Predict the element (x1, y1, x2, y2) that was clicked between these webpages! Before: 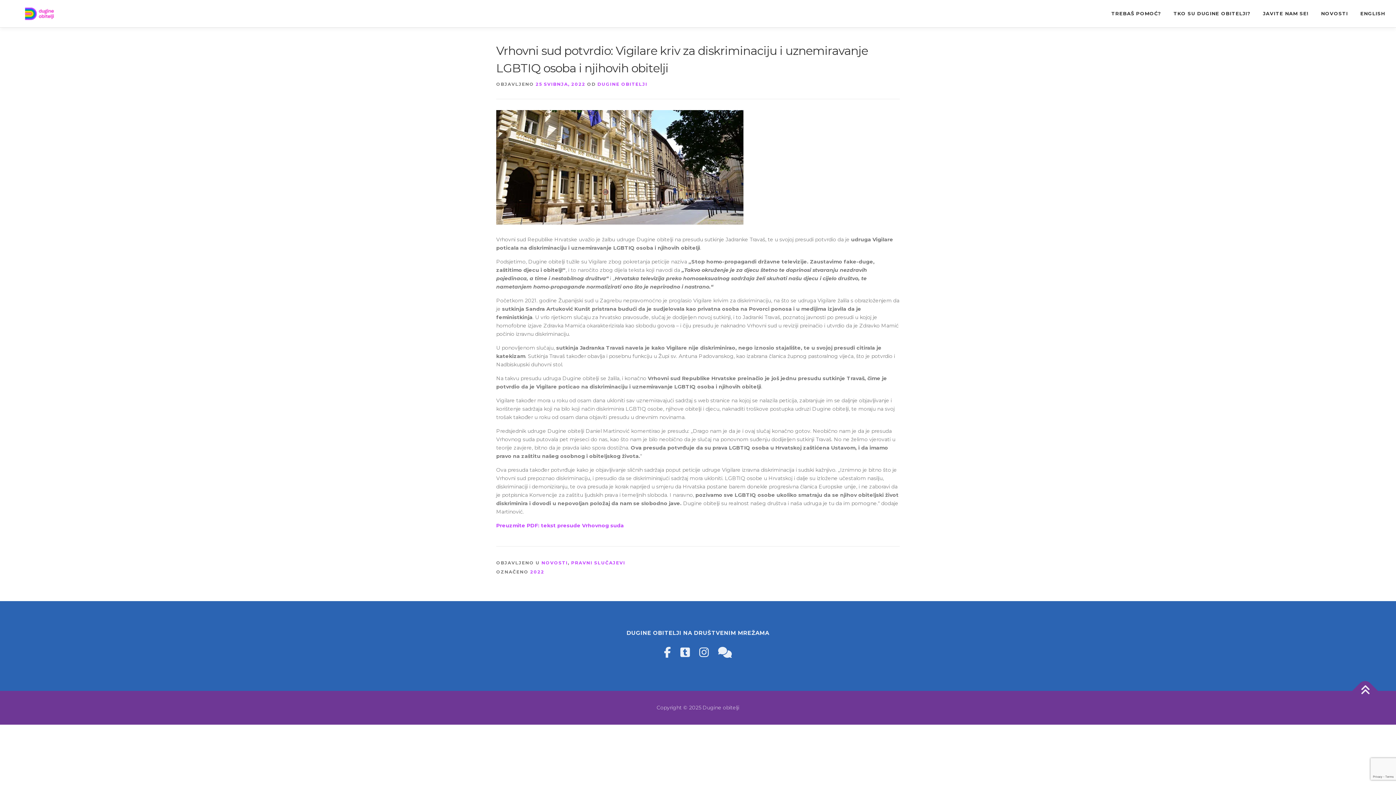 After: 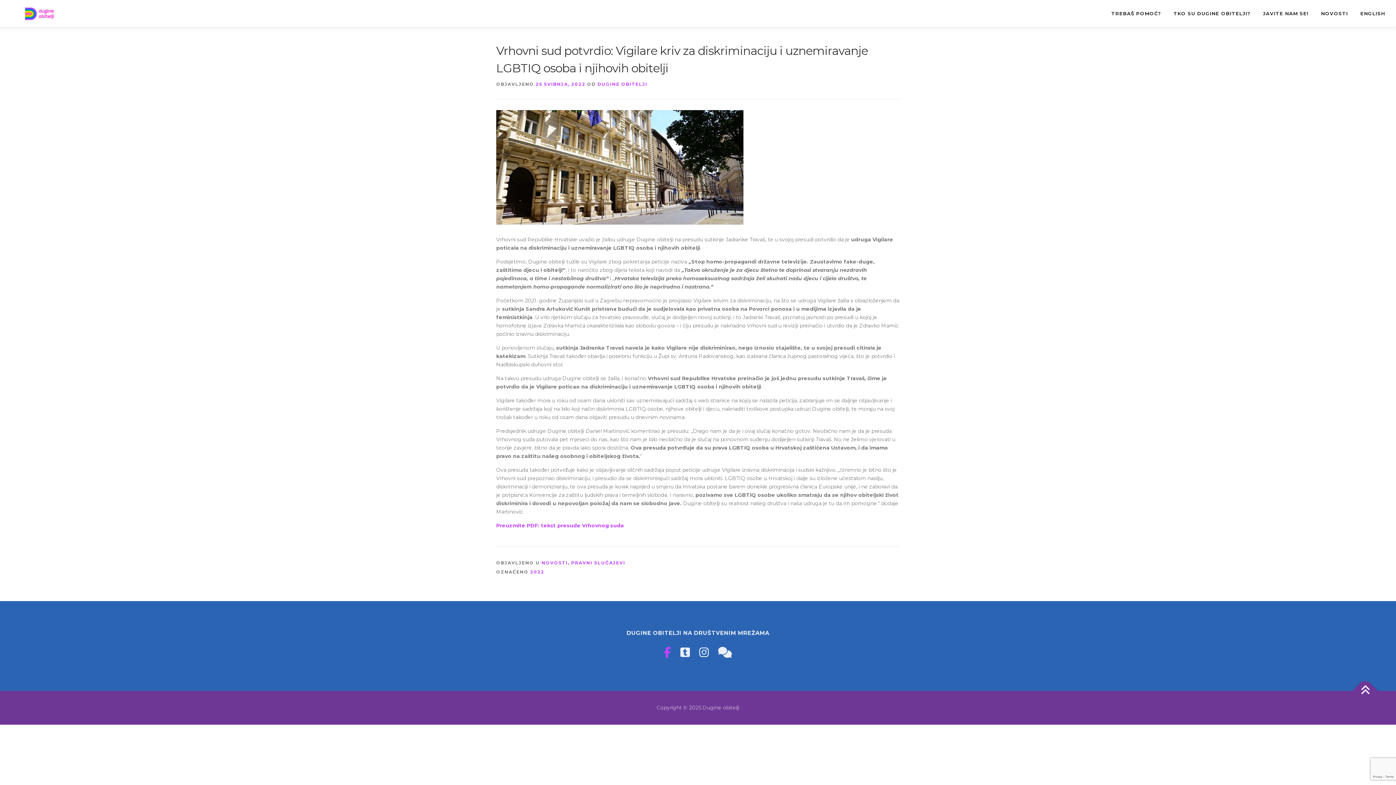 Action: bbox: (664, 646, 671, 659)